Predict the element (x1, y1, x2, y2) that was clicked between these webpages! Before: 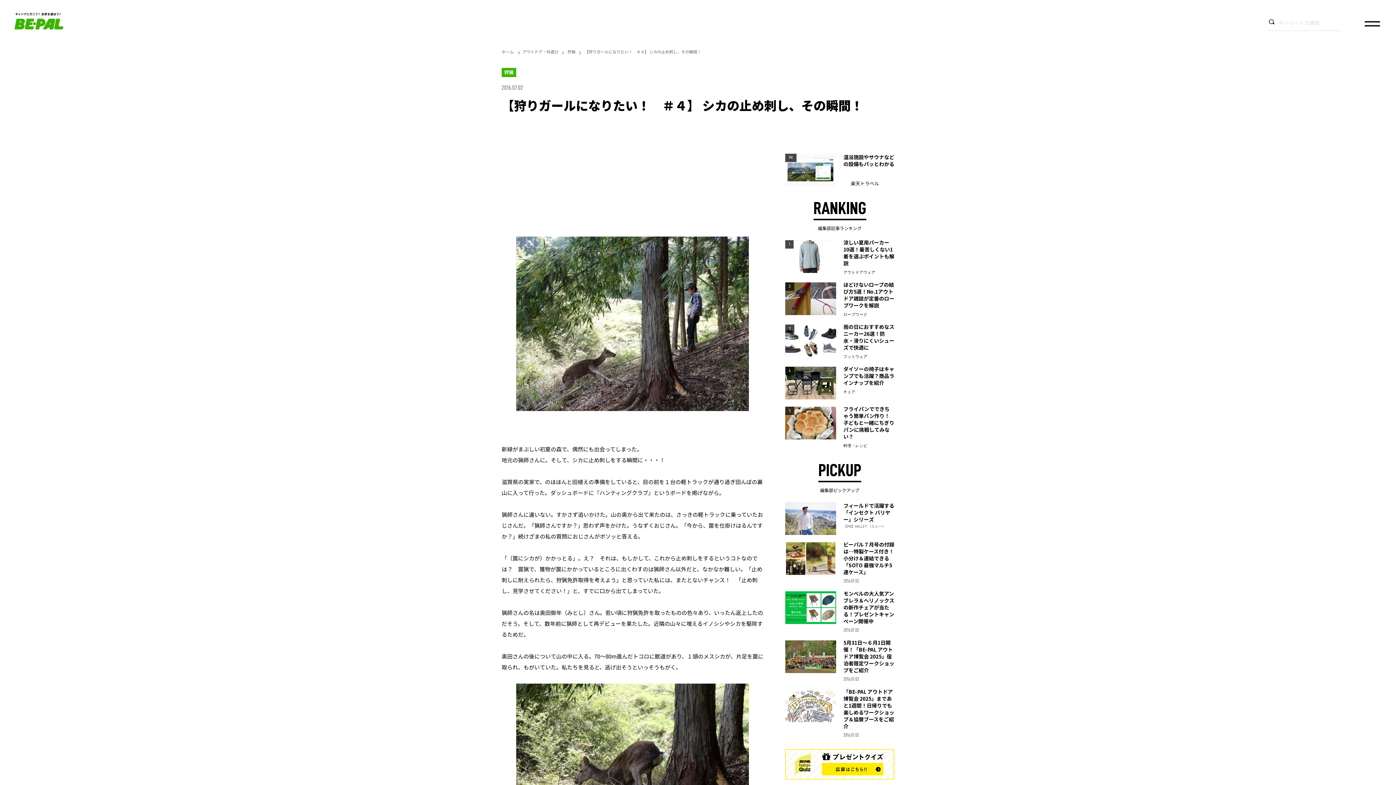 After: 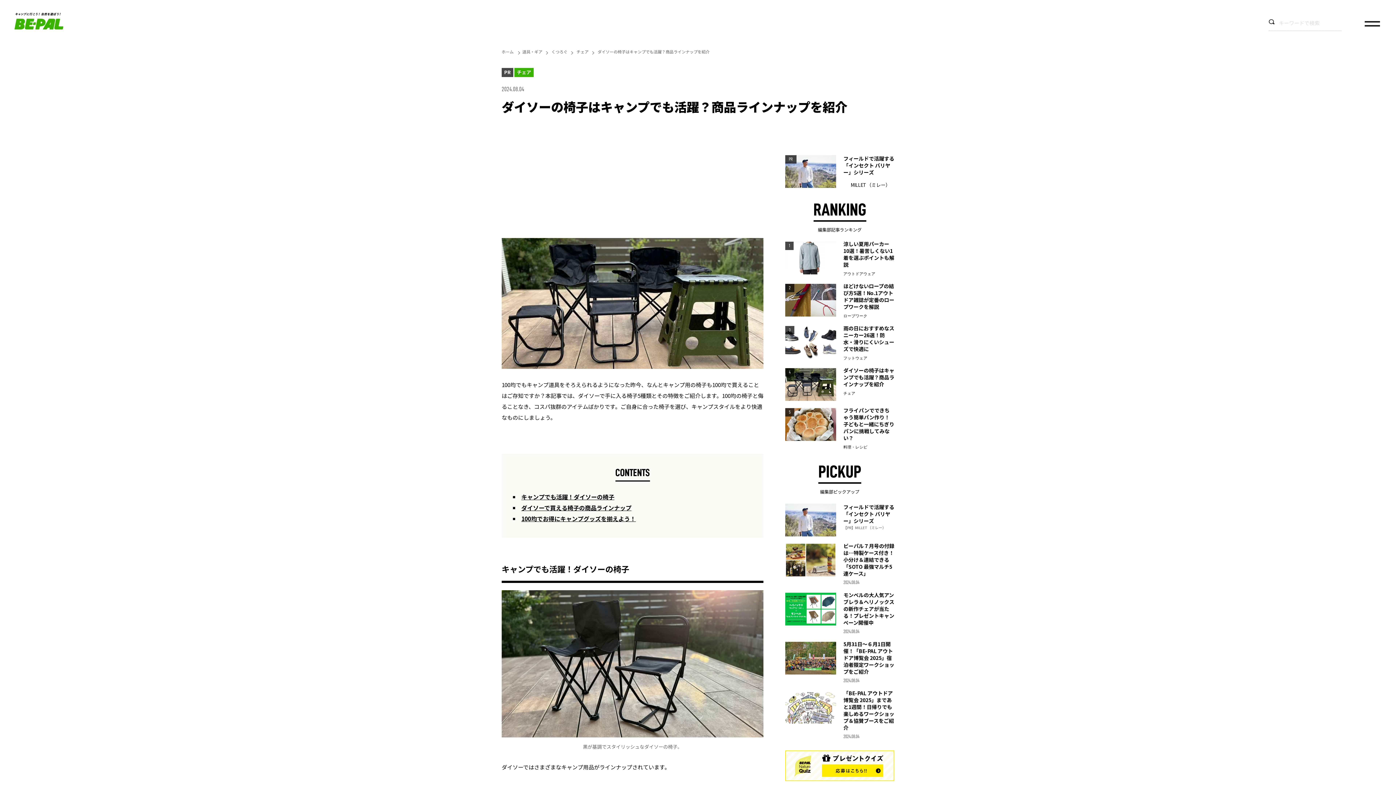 Action: label: 4

ダイソーの椅子はキャンプでも活躍？商品ラインナップを紹介

チェア bbox: (785, 366, 894, 399)